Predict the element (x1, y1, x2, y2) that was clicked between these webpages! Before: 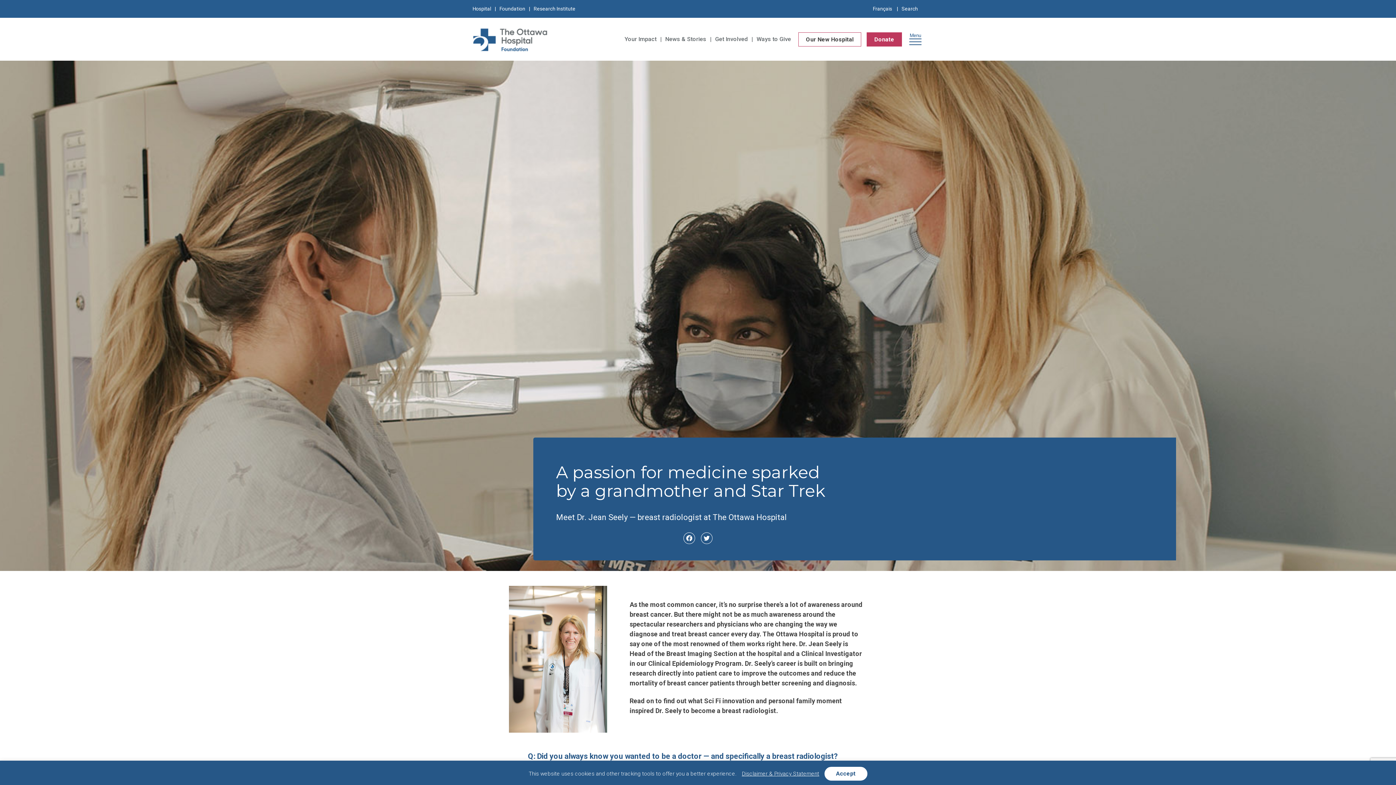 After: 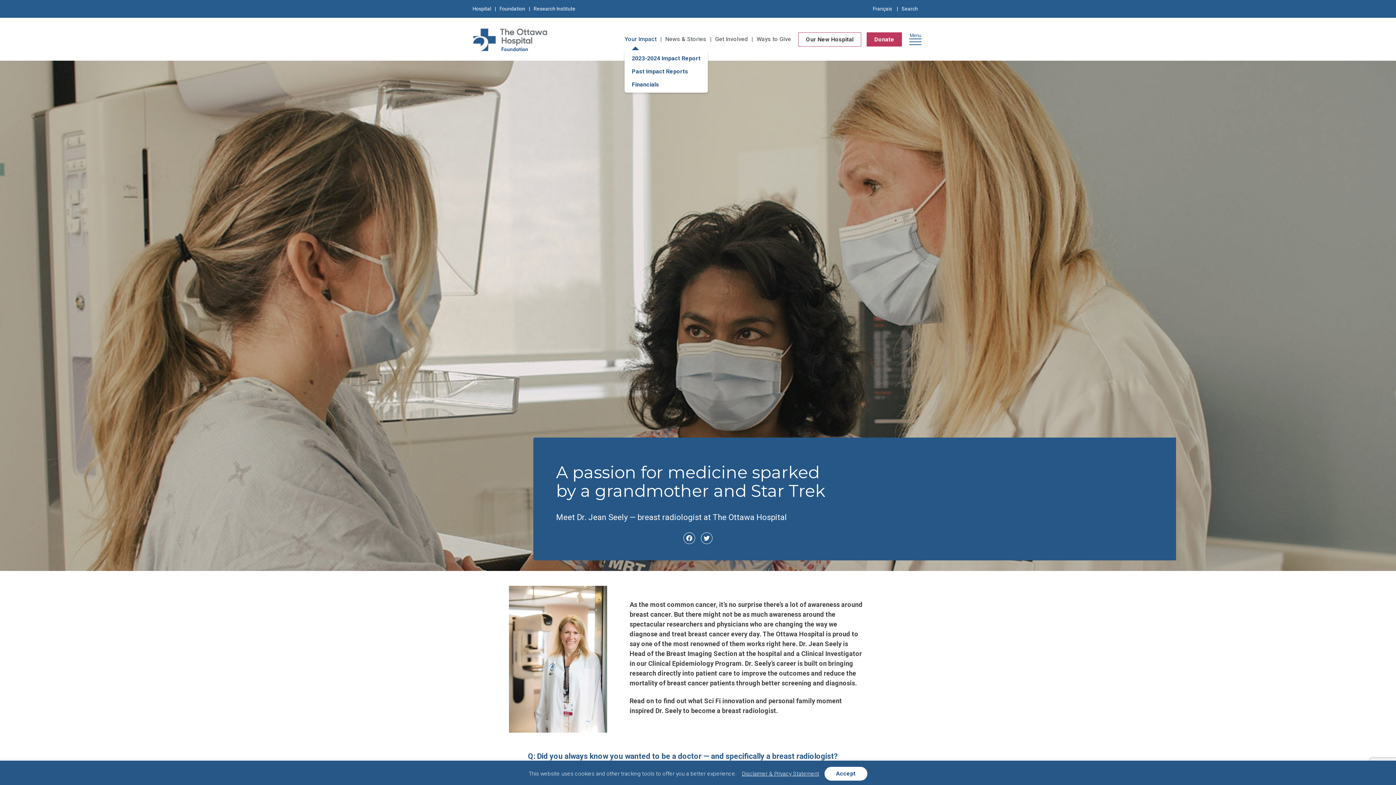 Action: label: Your Impact bbox: (624, 32, 665, 46)